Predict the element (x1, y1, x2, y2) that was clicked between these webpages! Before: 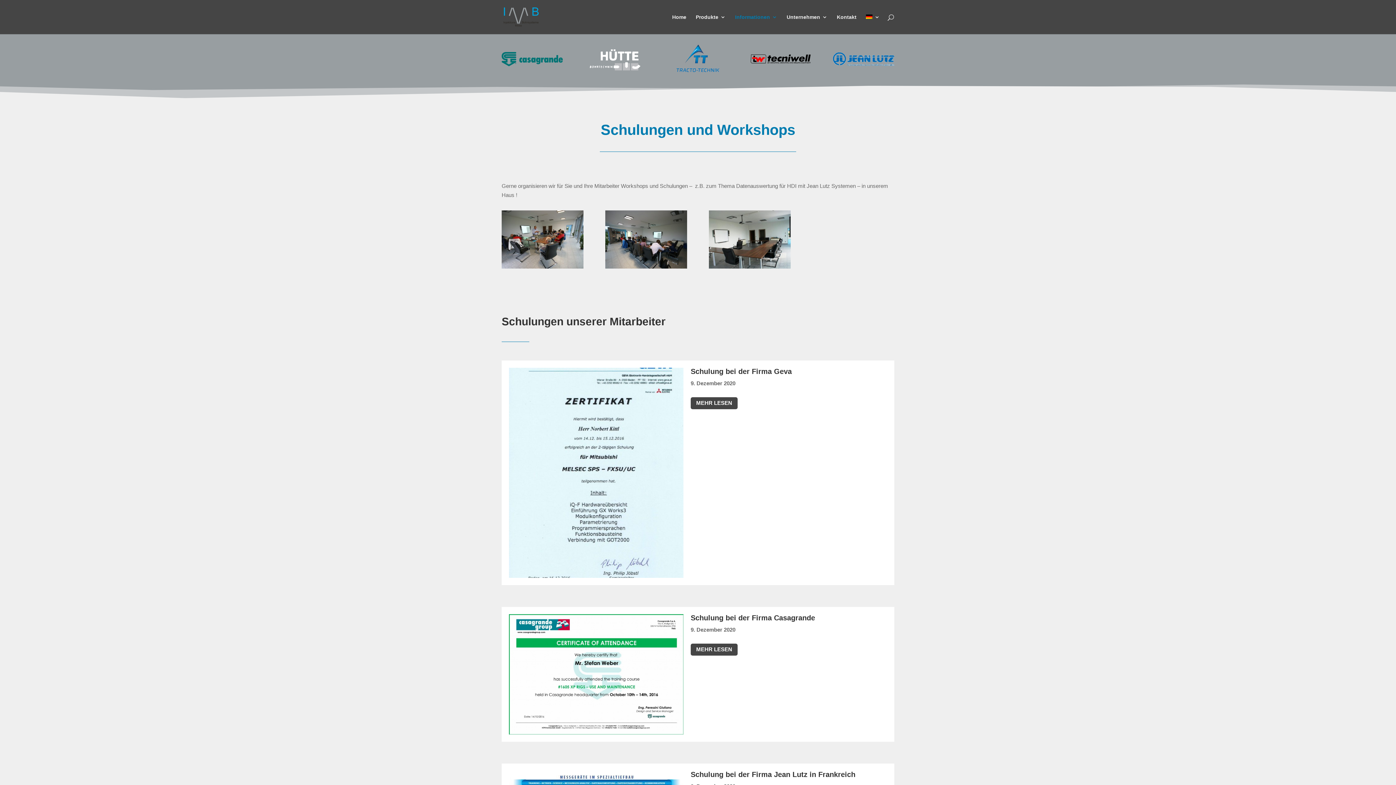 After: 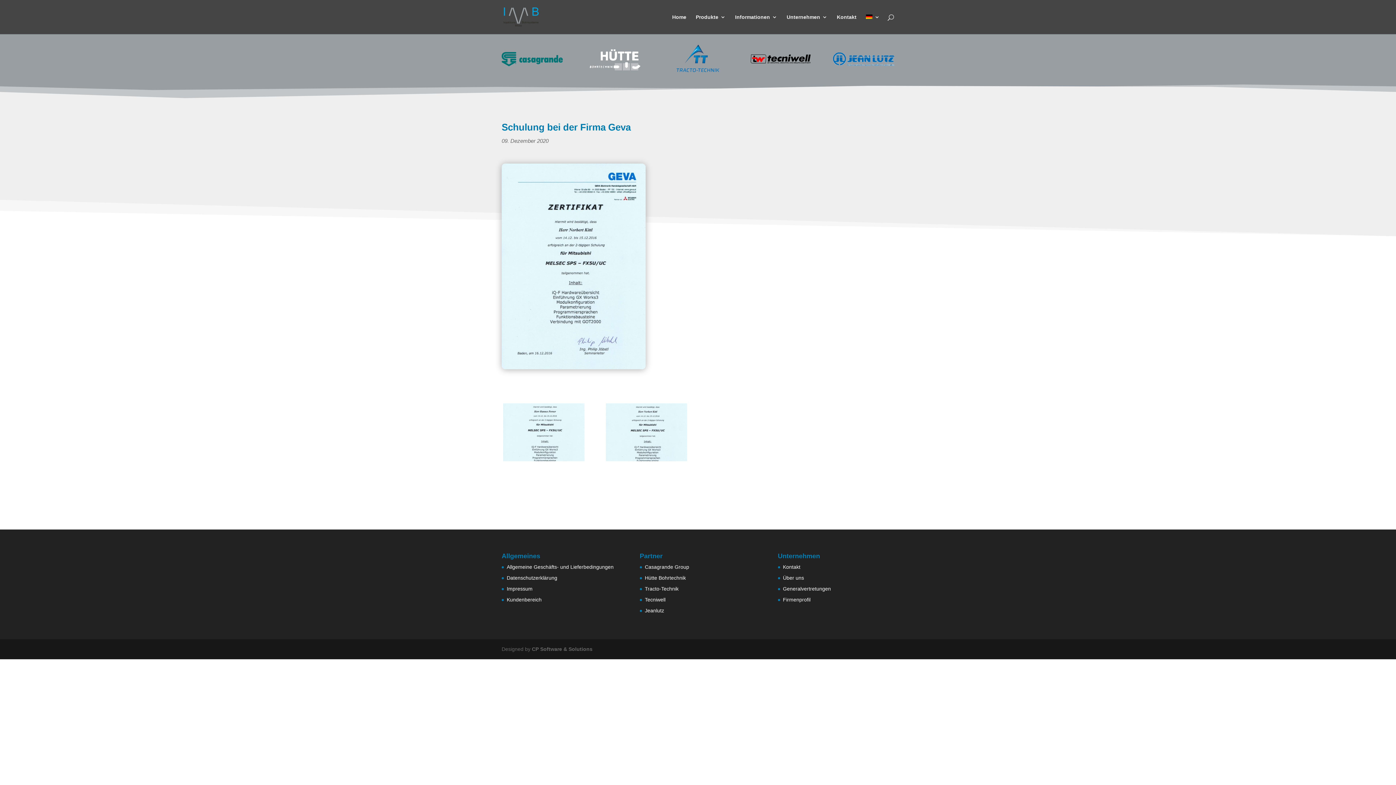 Action: label: MEHR LESEN bbox: (690, 397, 737, 409)